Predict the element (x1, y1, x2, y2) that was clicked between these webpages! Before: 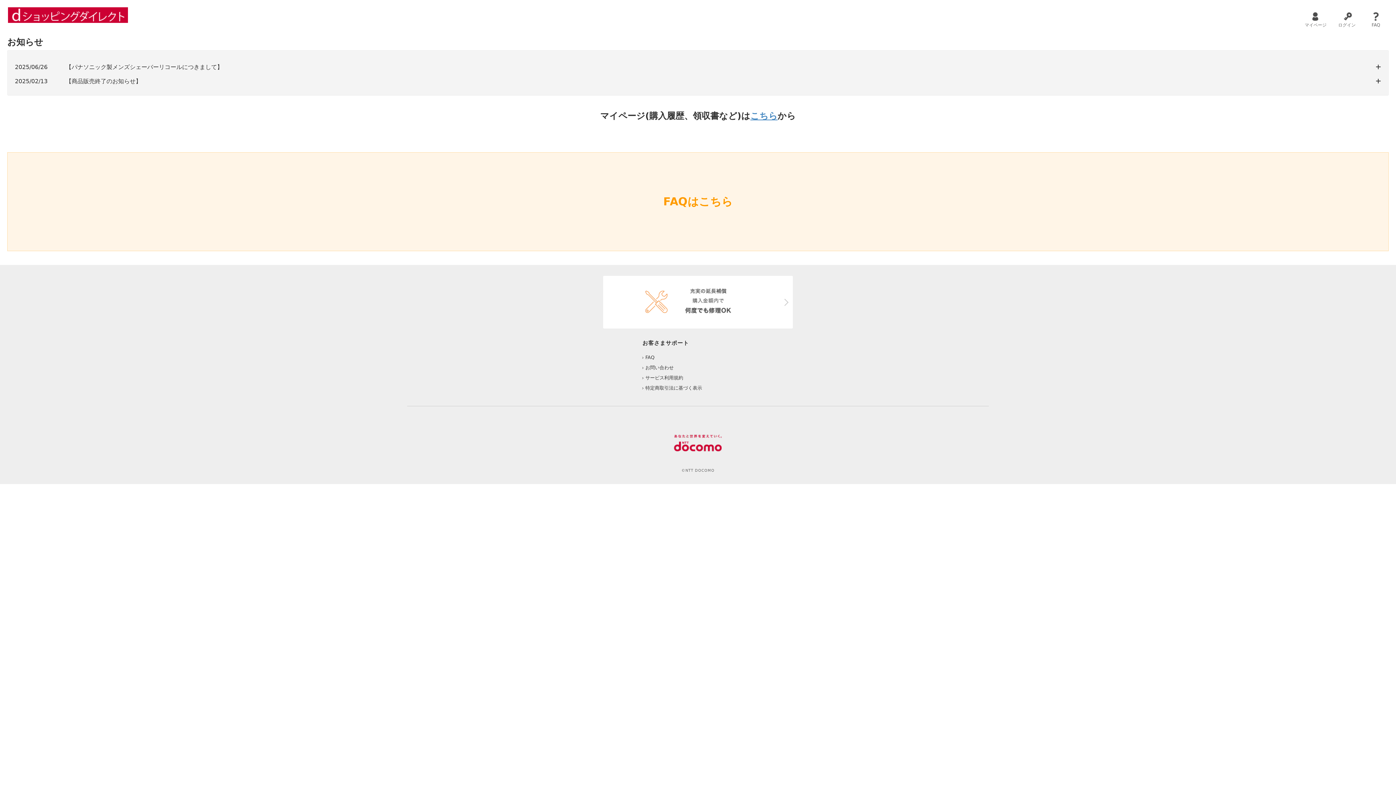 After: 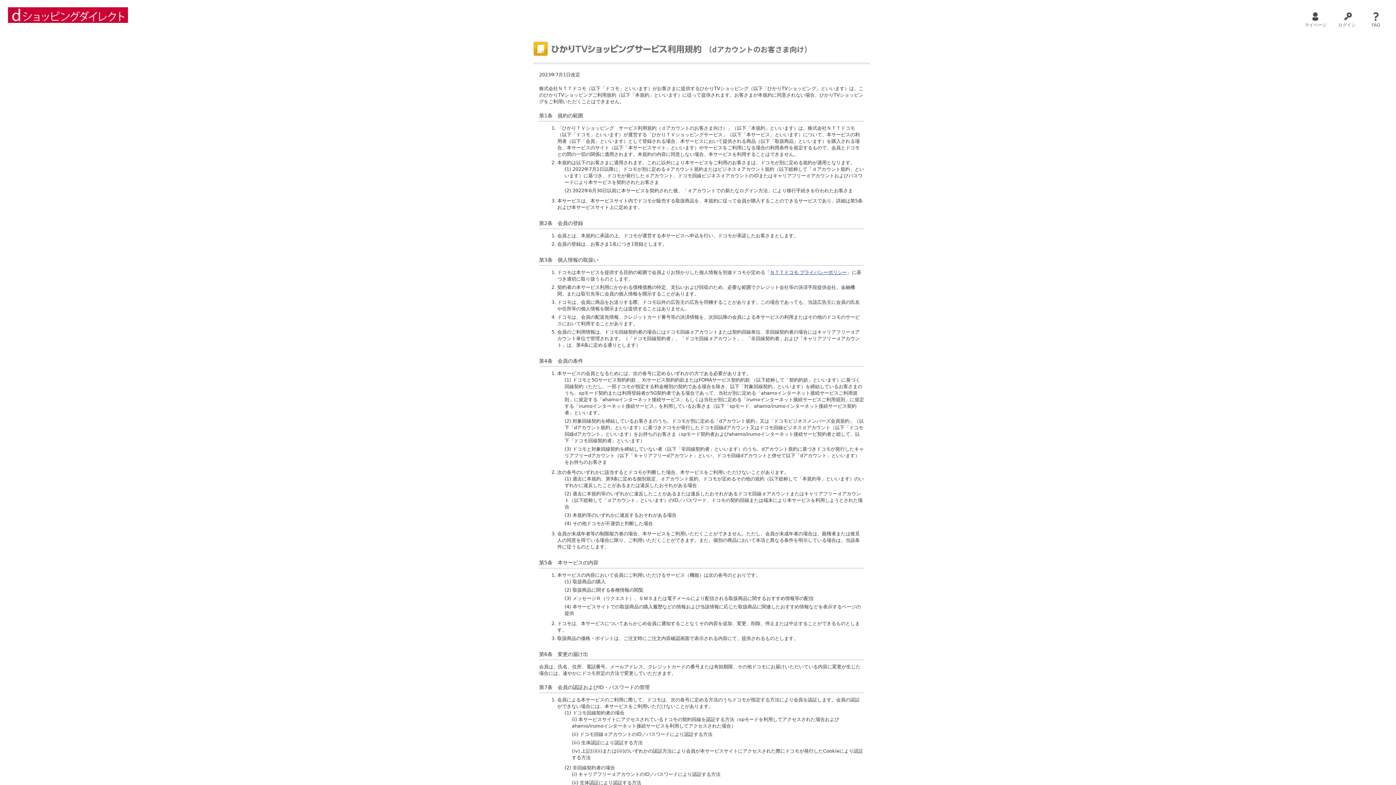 Action: label: サービス利用規約 bbox: (645, 375, 683, 380)